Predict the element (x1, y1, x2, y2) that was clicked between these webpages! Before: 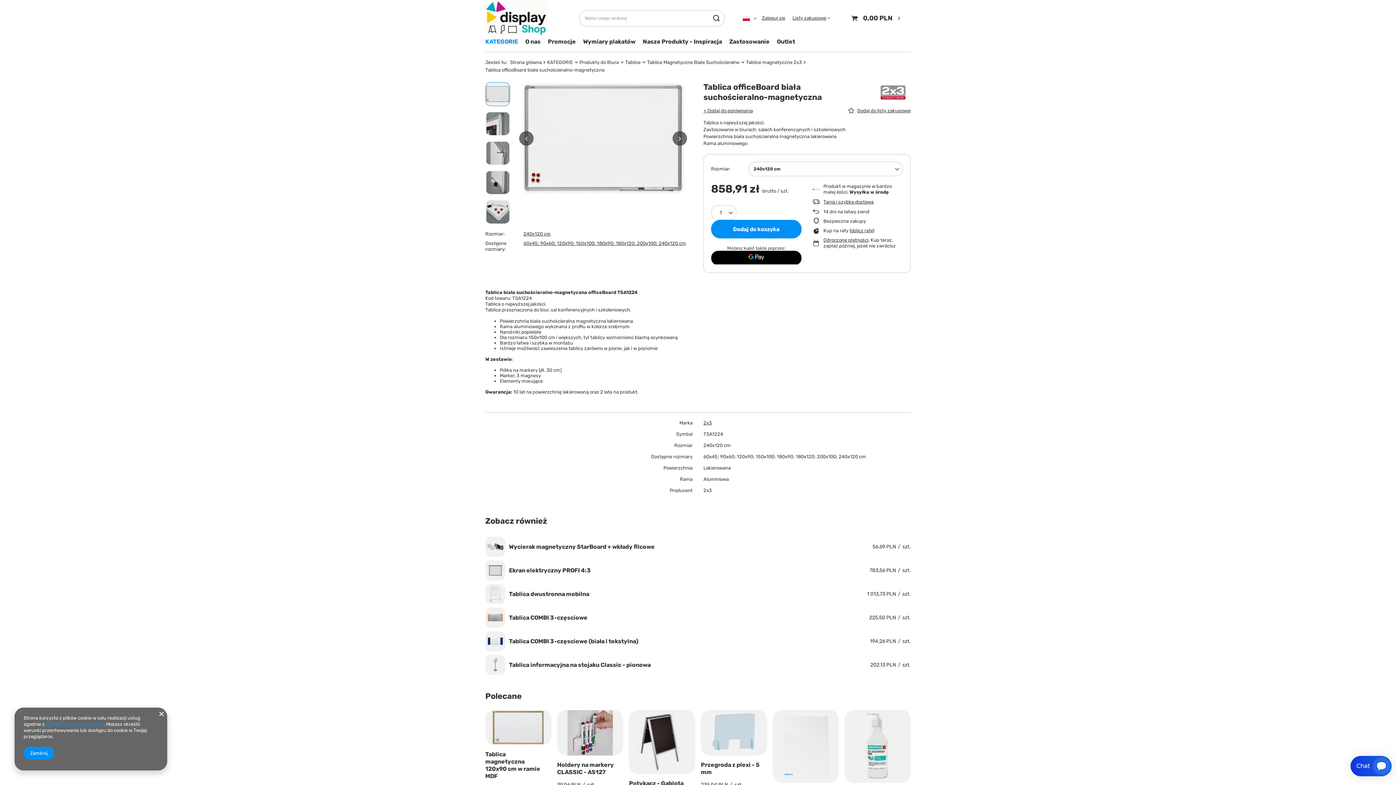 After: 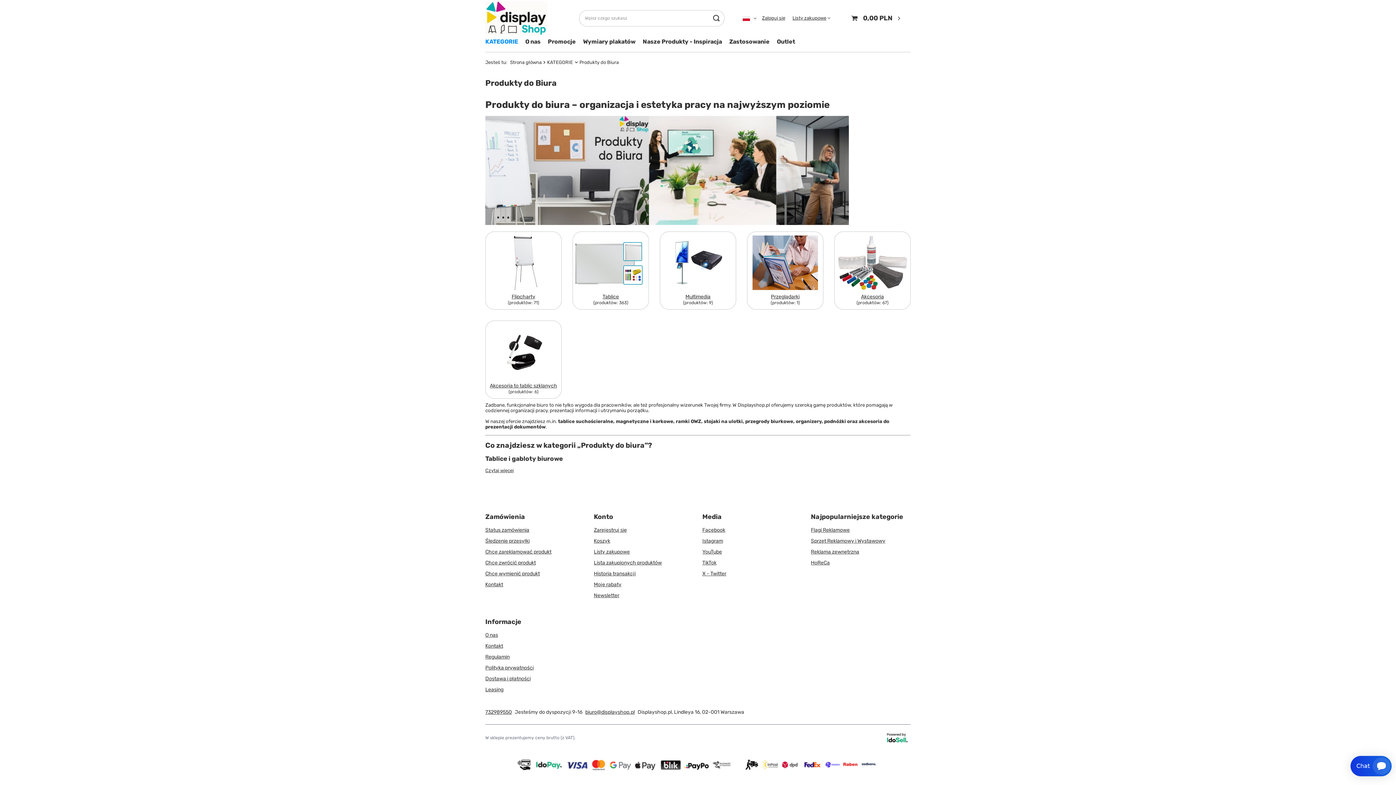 Action: label: Produkty do Biura bbox: (579, 59, 618, 65)